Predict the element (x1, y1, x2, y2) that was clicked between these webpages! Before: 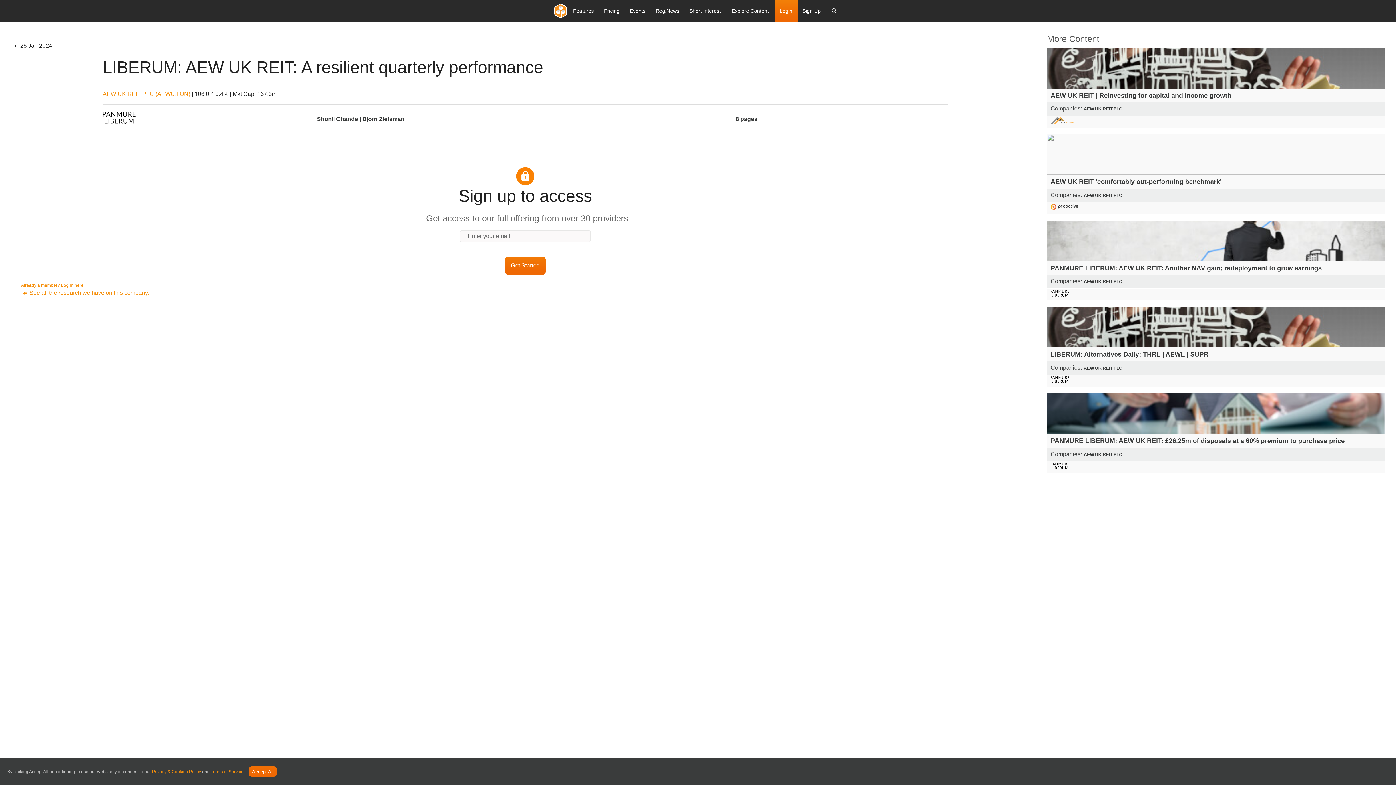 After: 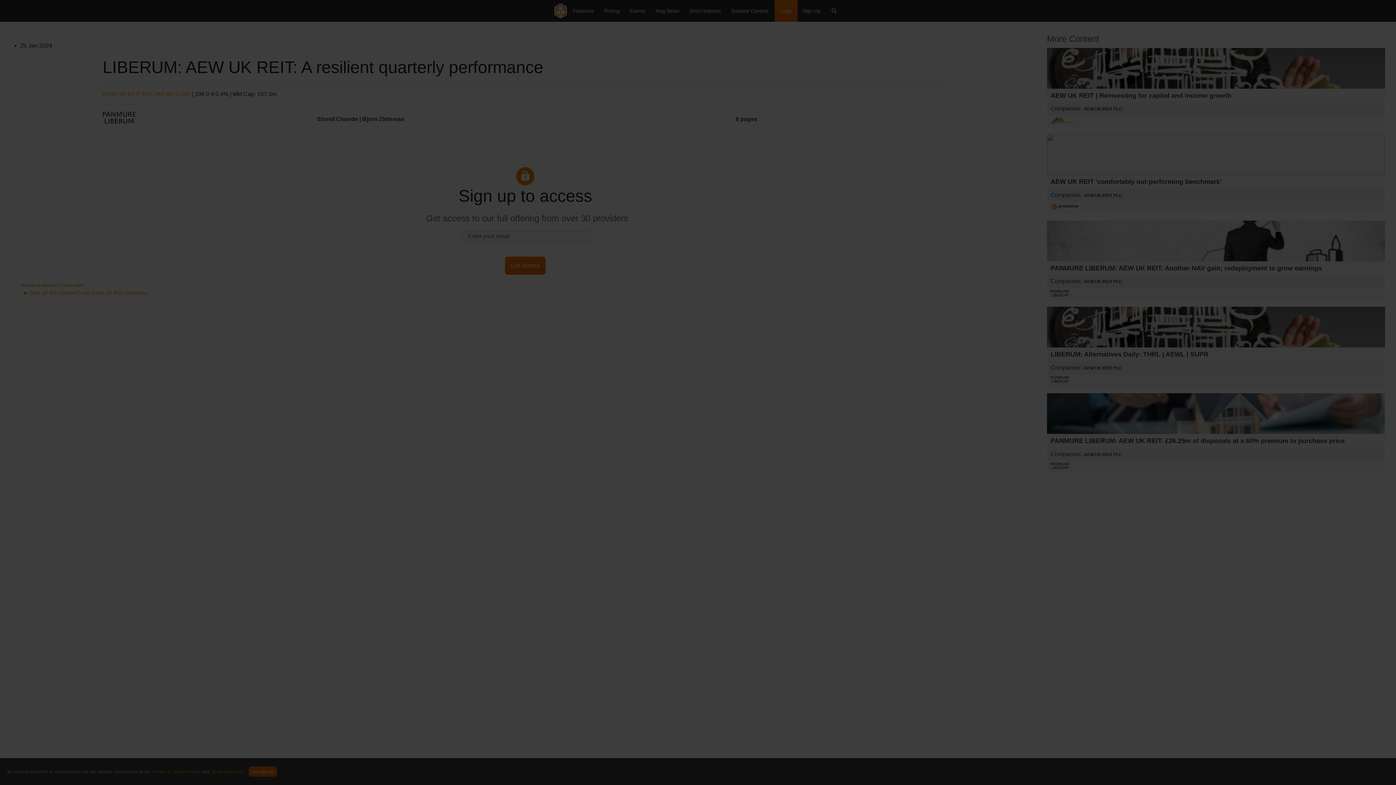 Action: label: Already a member? Log in here bbox: (21, 282, 83, 288)